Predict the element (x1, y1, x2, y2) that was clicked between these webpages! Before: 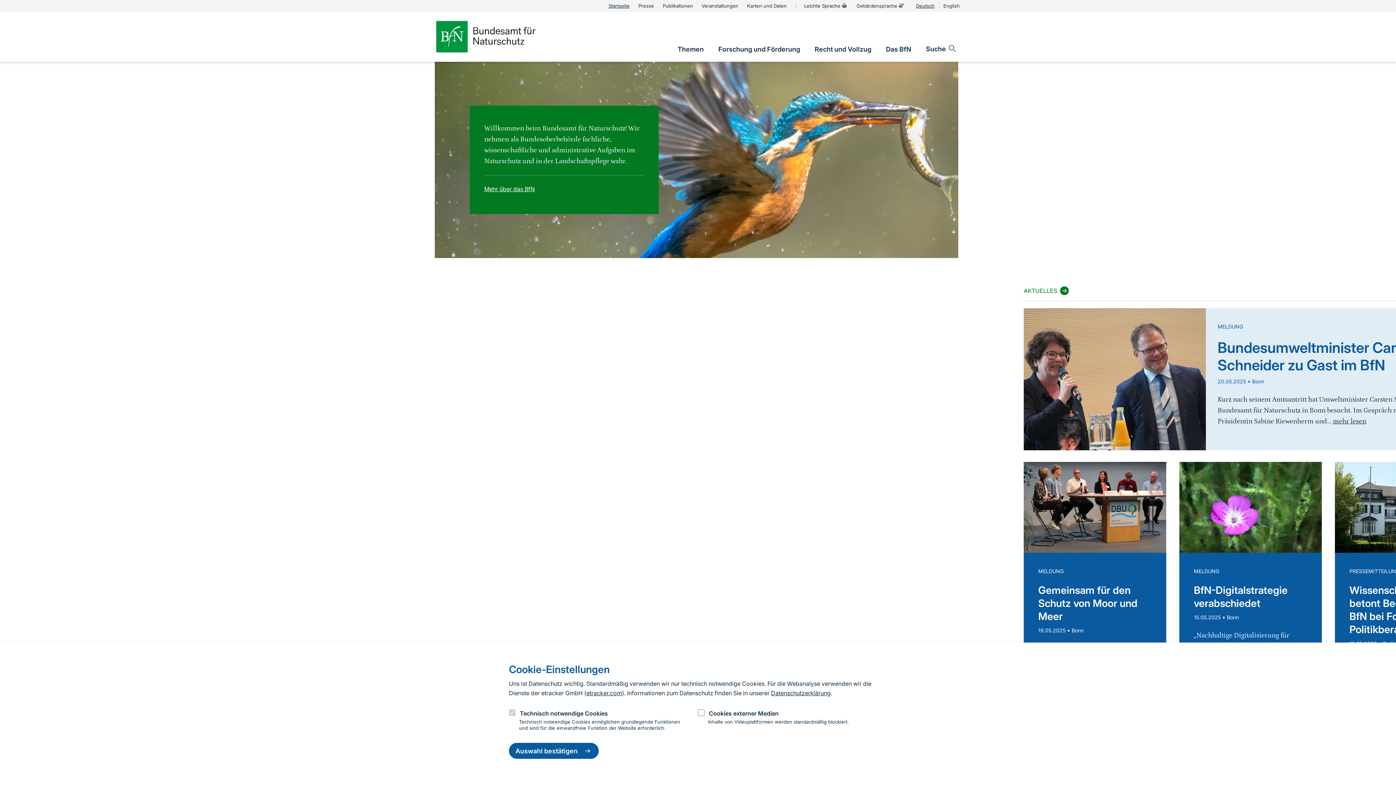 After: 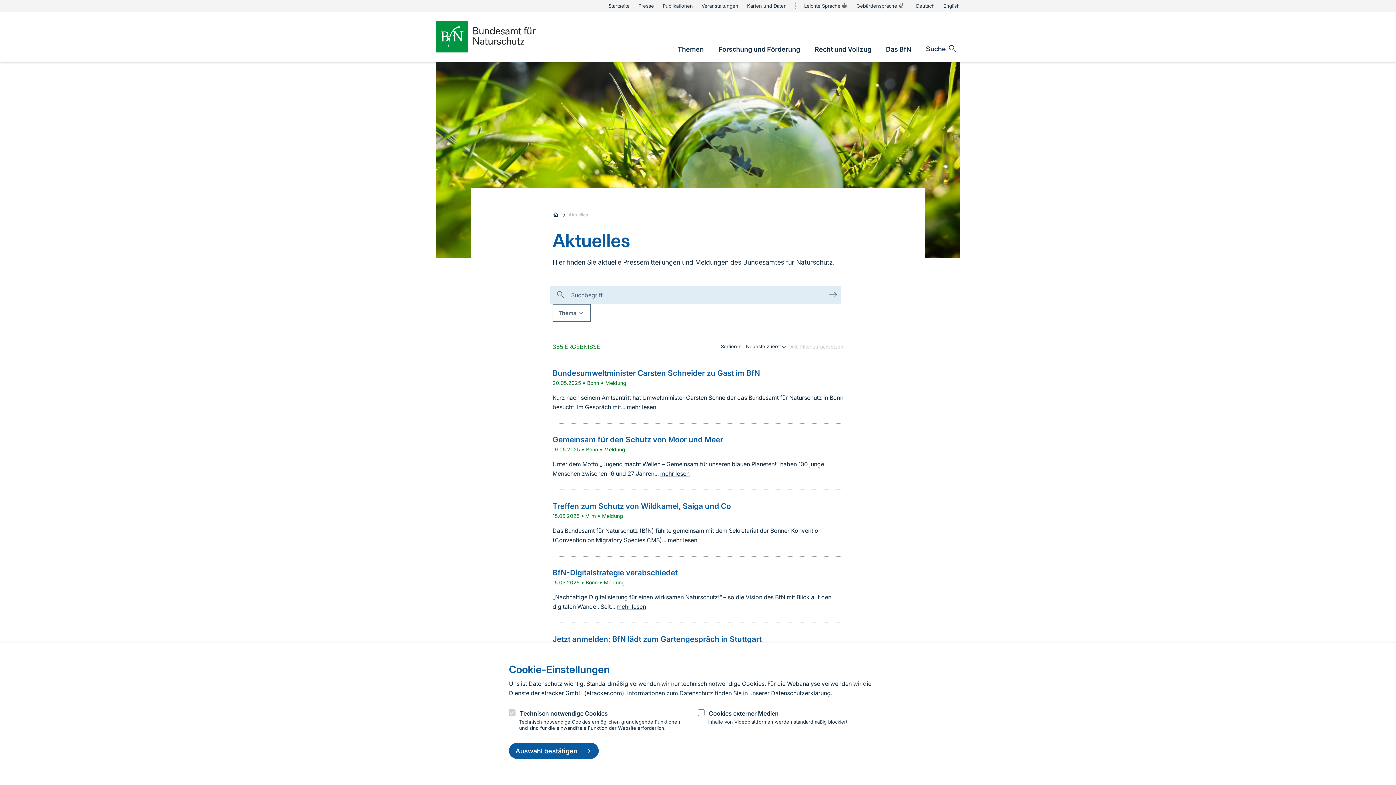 Action: label: AKTUELLES bbox: (1024, 286, 1069, 295)